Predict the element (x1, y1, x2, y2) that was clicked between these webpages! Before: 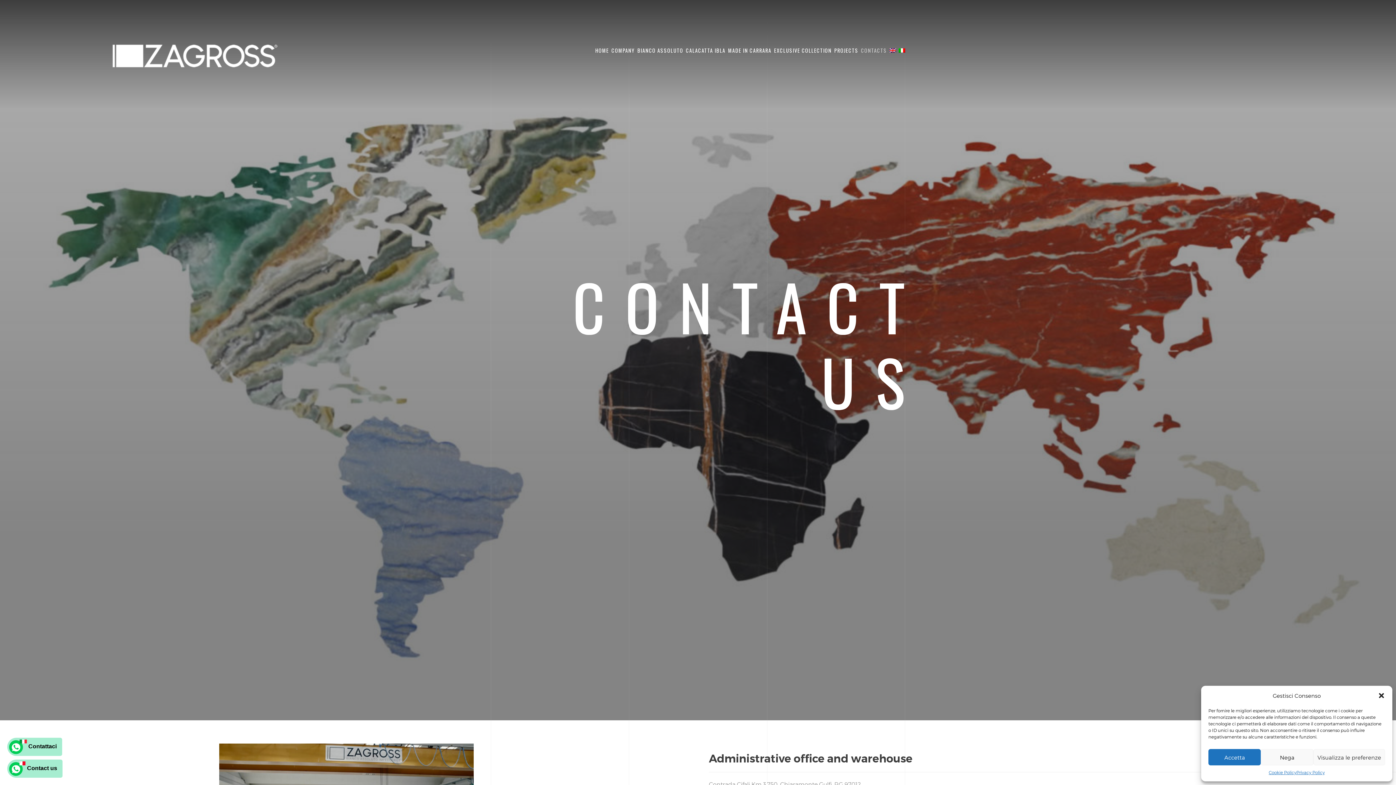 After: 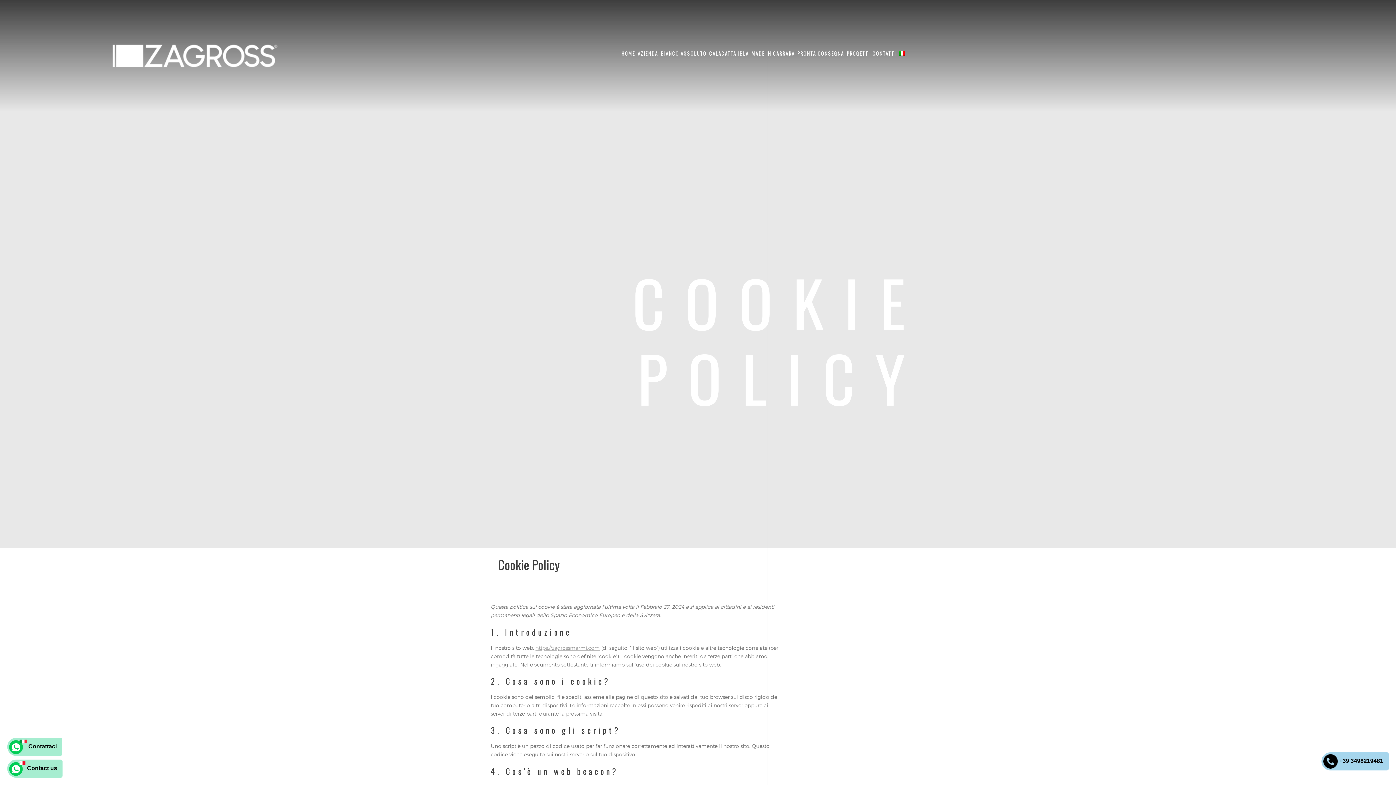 Action: label: Cookie Policy bbox: (1269, 769, 1296, 776)